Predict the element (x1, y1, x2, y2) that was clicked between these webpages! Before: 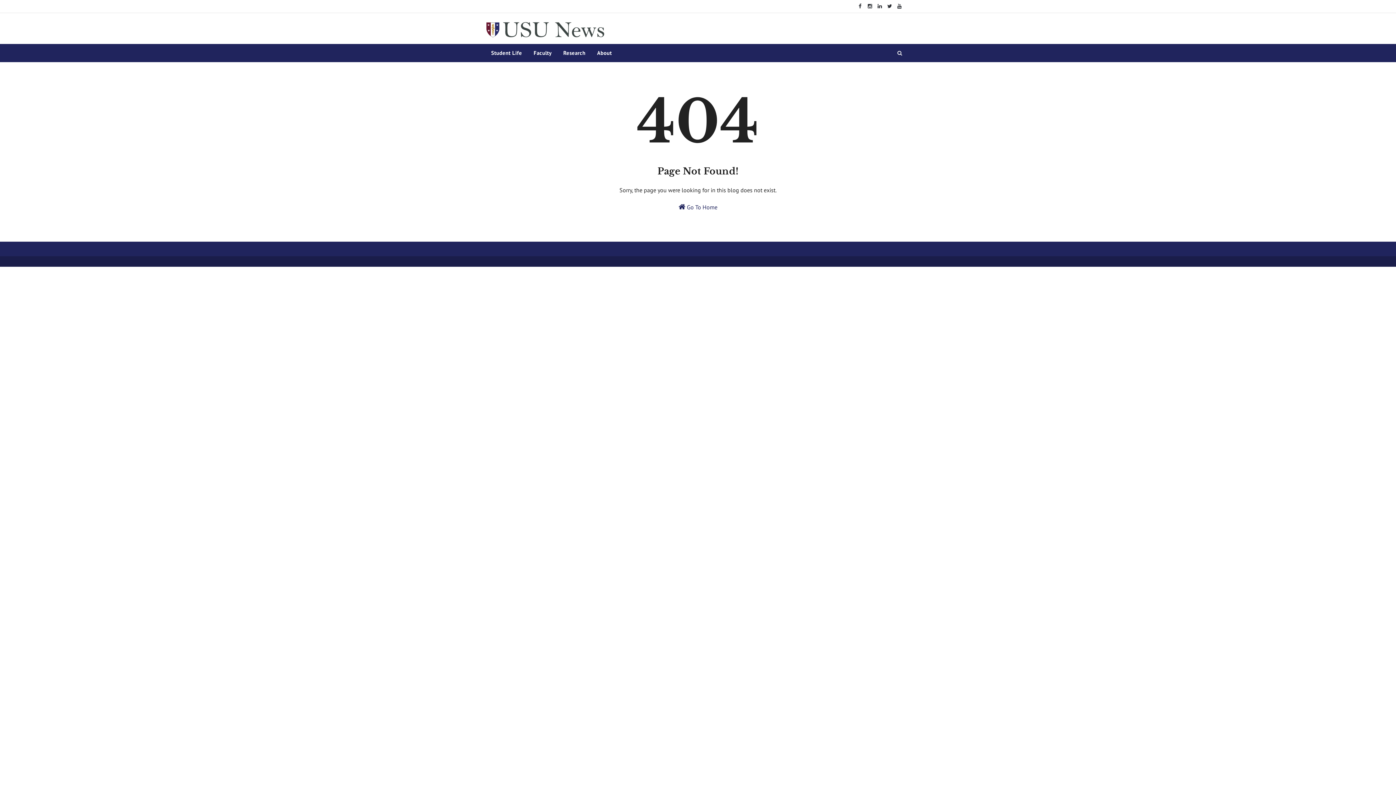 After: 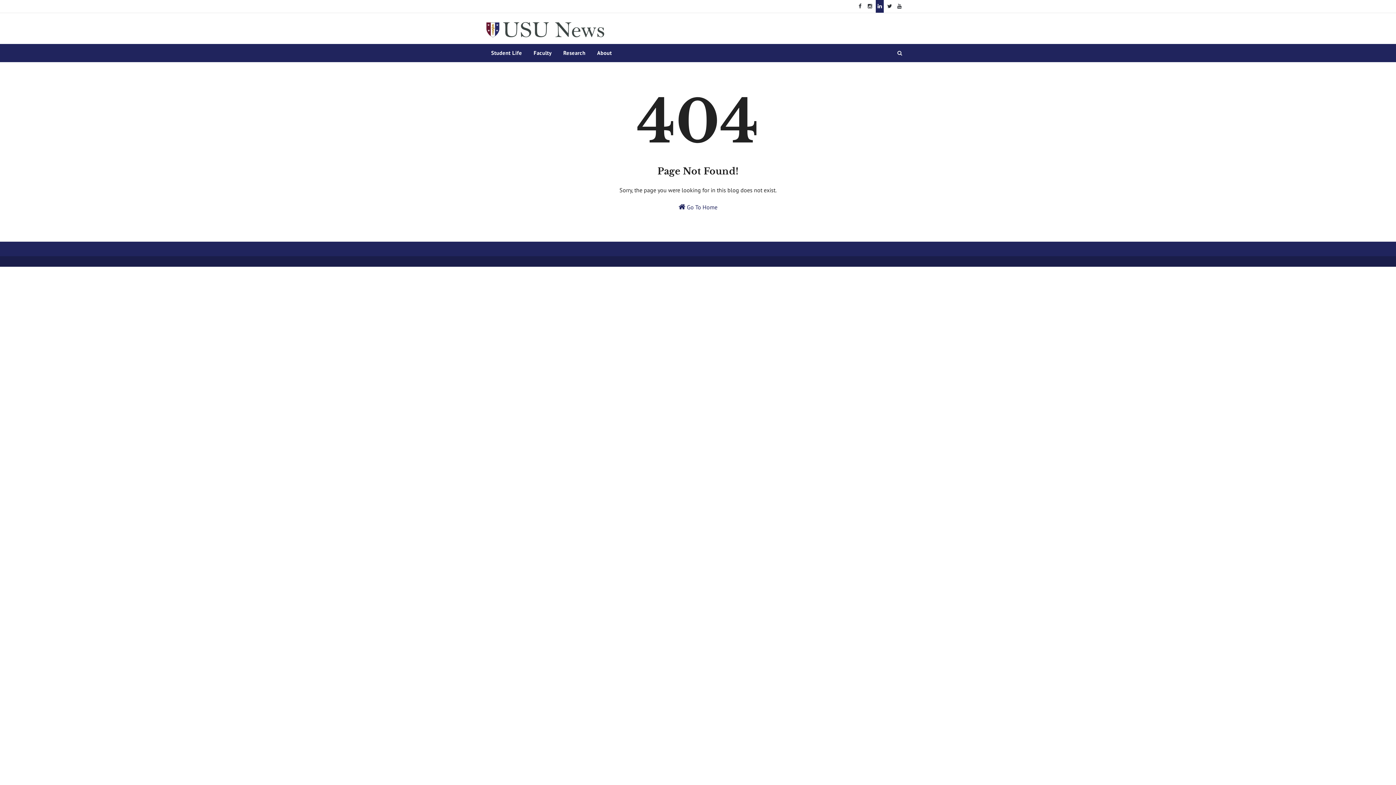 Action: bbox: (876, 0, 884, 12)